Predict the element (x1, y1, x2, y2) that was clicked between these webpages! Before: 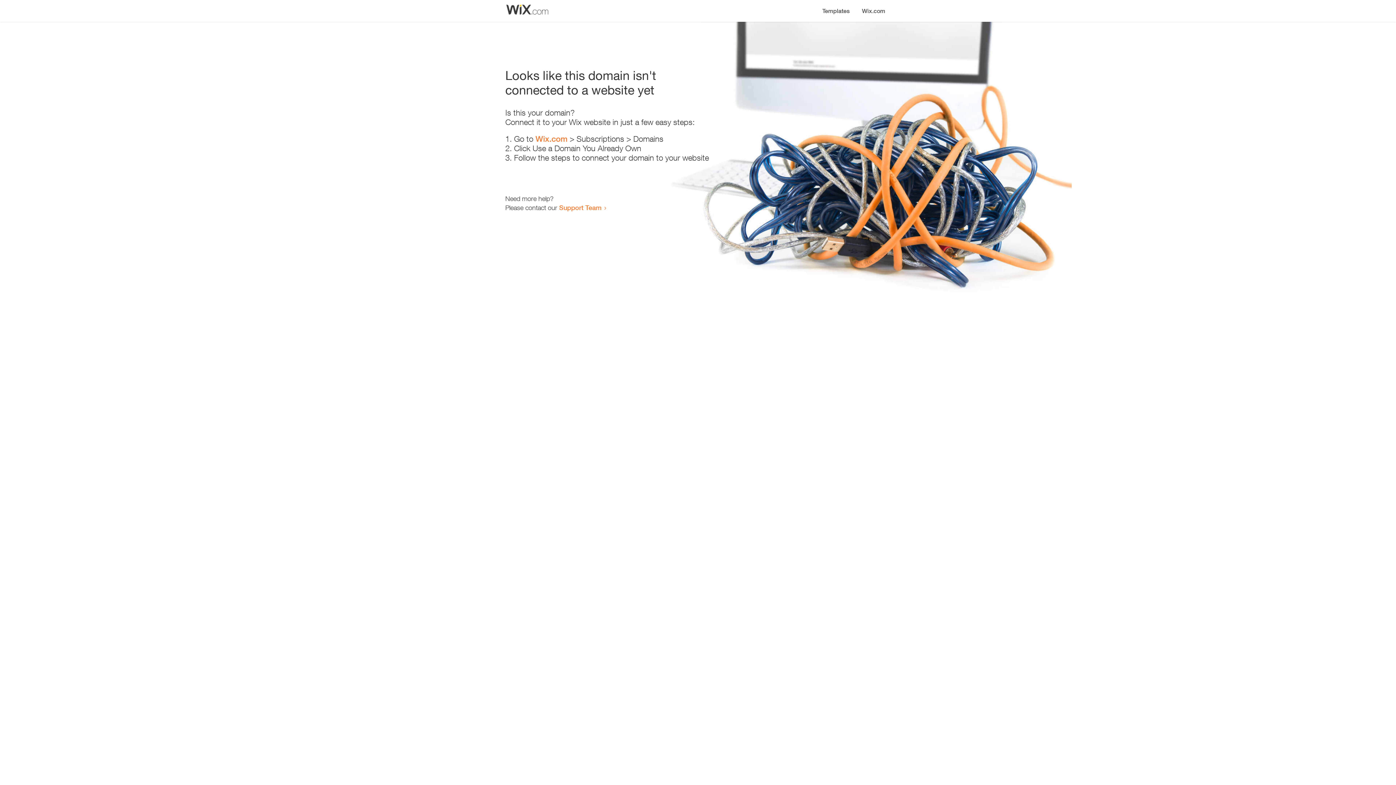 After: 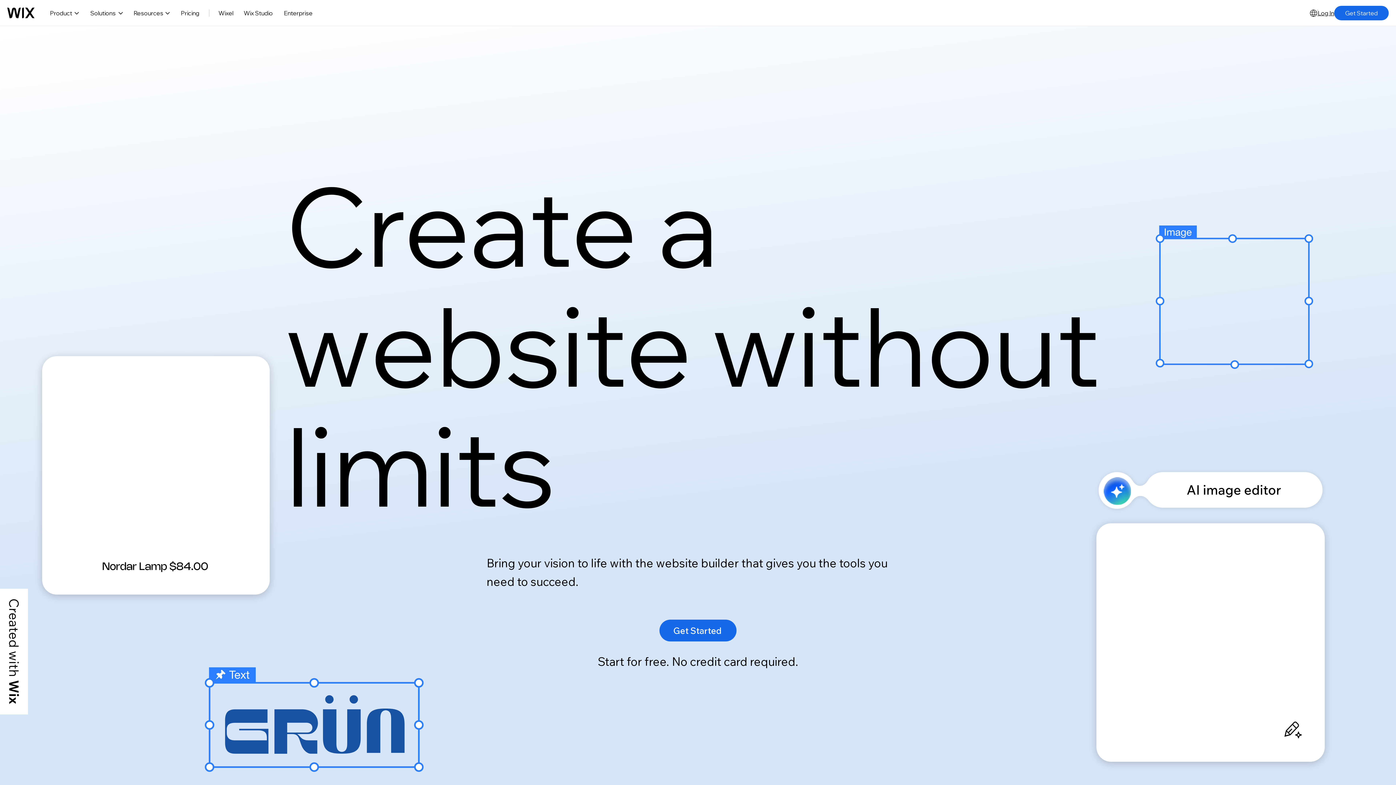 Action: bbox: (535, 134, 567, 143) label: Wix.com